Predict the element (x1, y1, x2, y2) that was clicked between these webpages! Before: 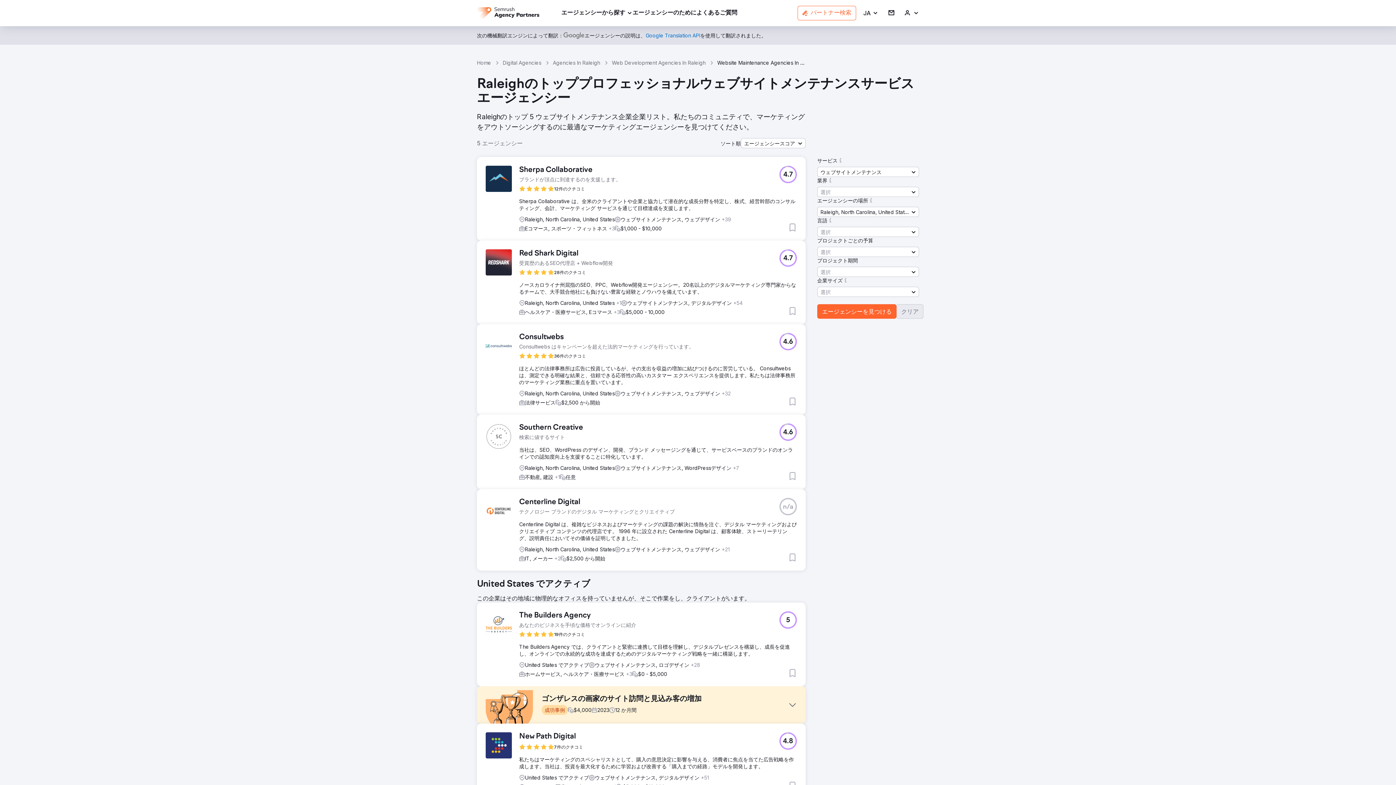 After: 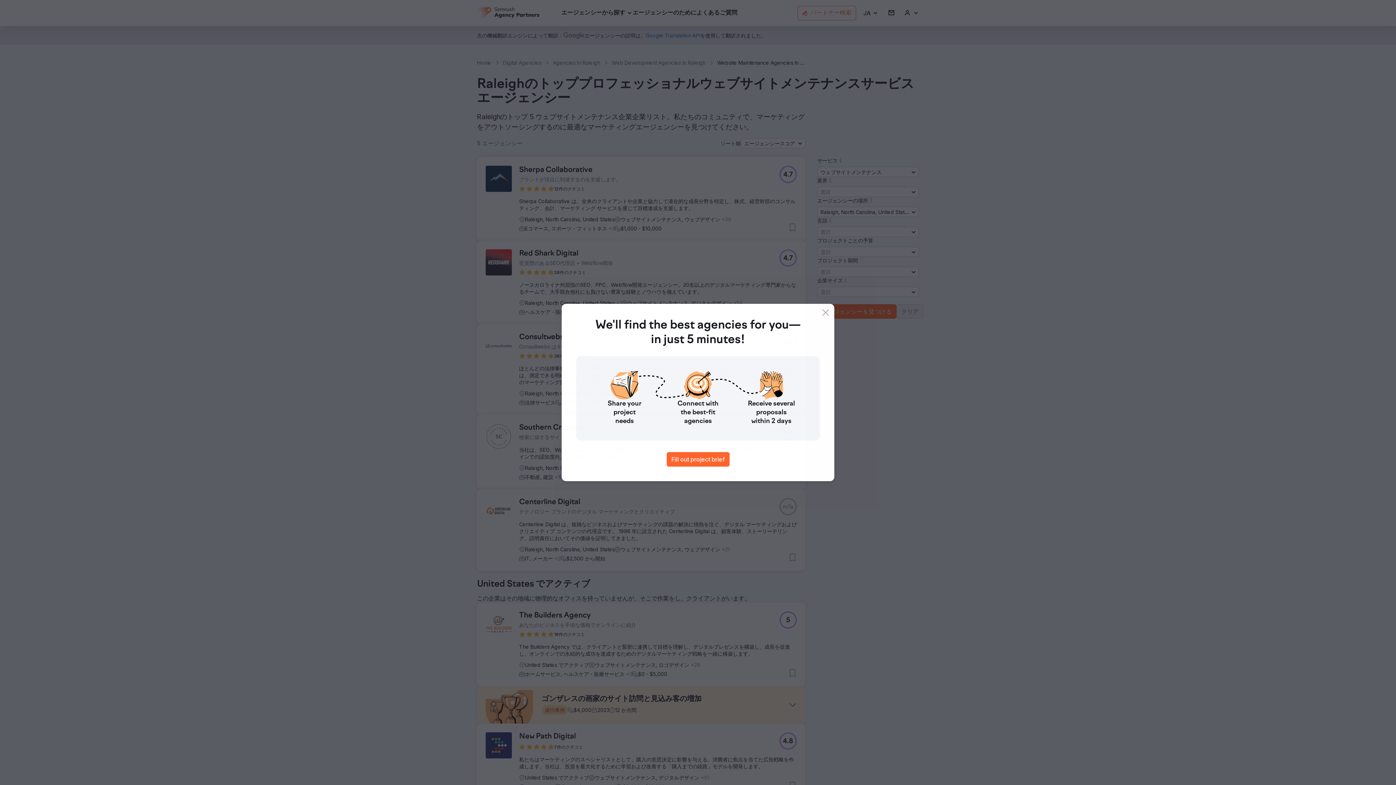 Action: label: Google Translation API bbox: (645, 32, 700, 38)